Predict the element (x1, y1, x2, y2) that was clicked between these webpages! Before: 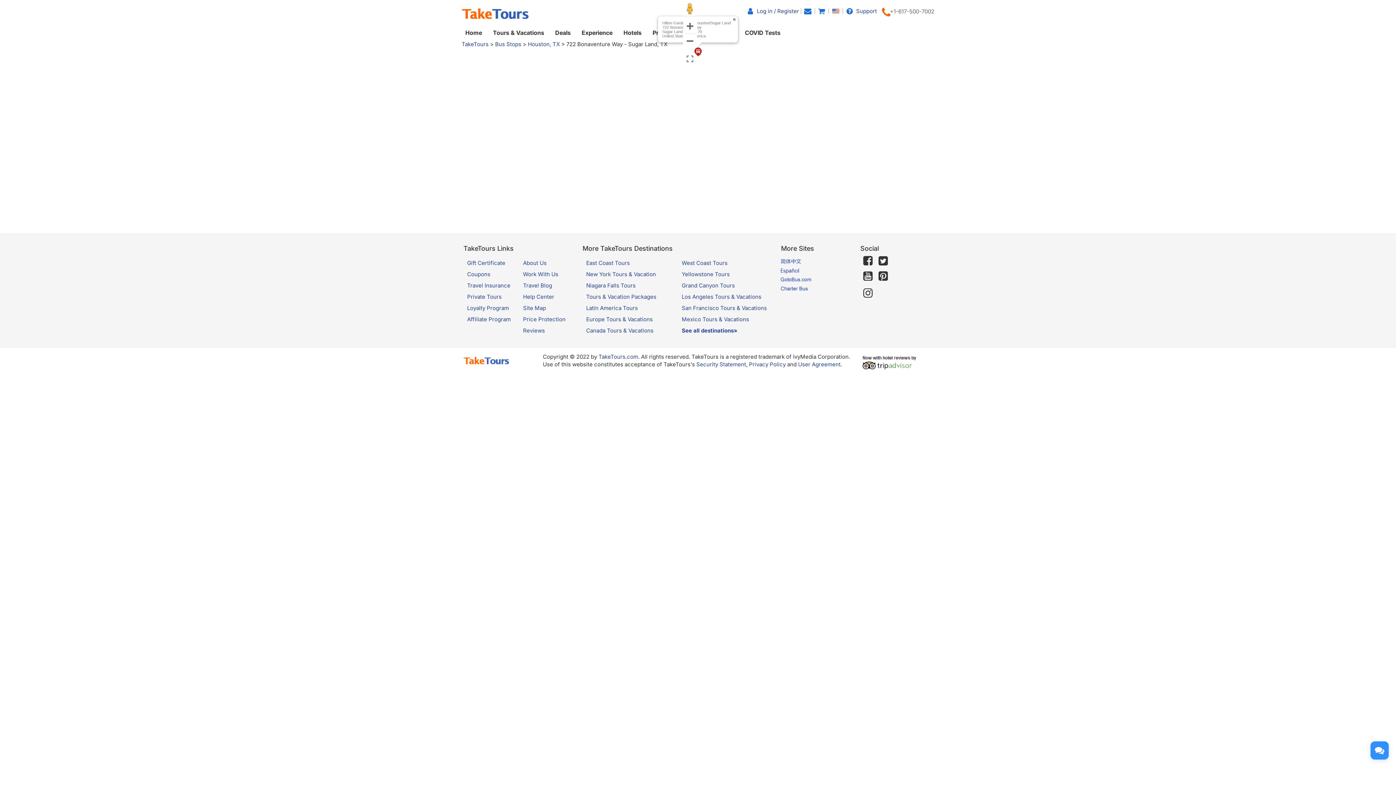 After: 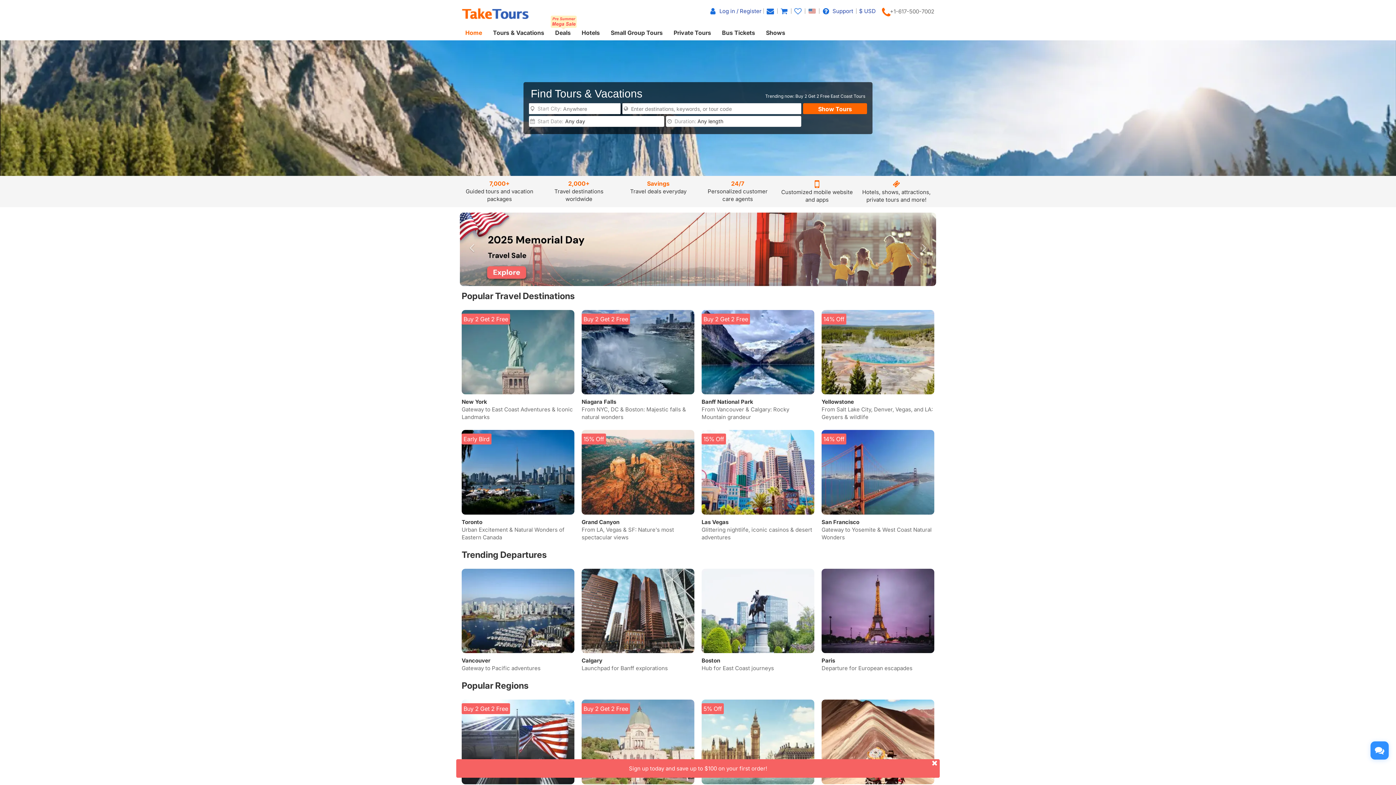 Action: label: TakeTours.com bbox: (598, 353, 638, 360)